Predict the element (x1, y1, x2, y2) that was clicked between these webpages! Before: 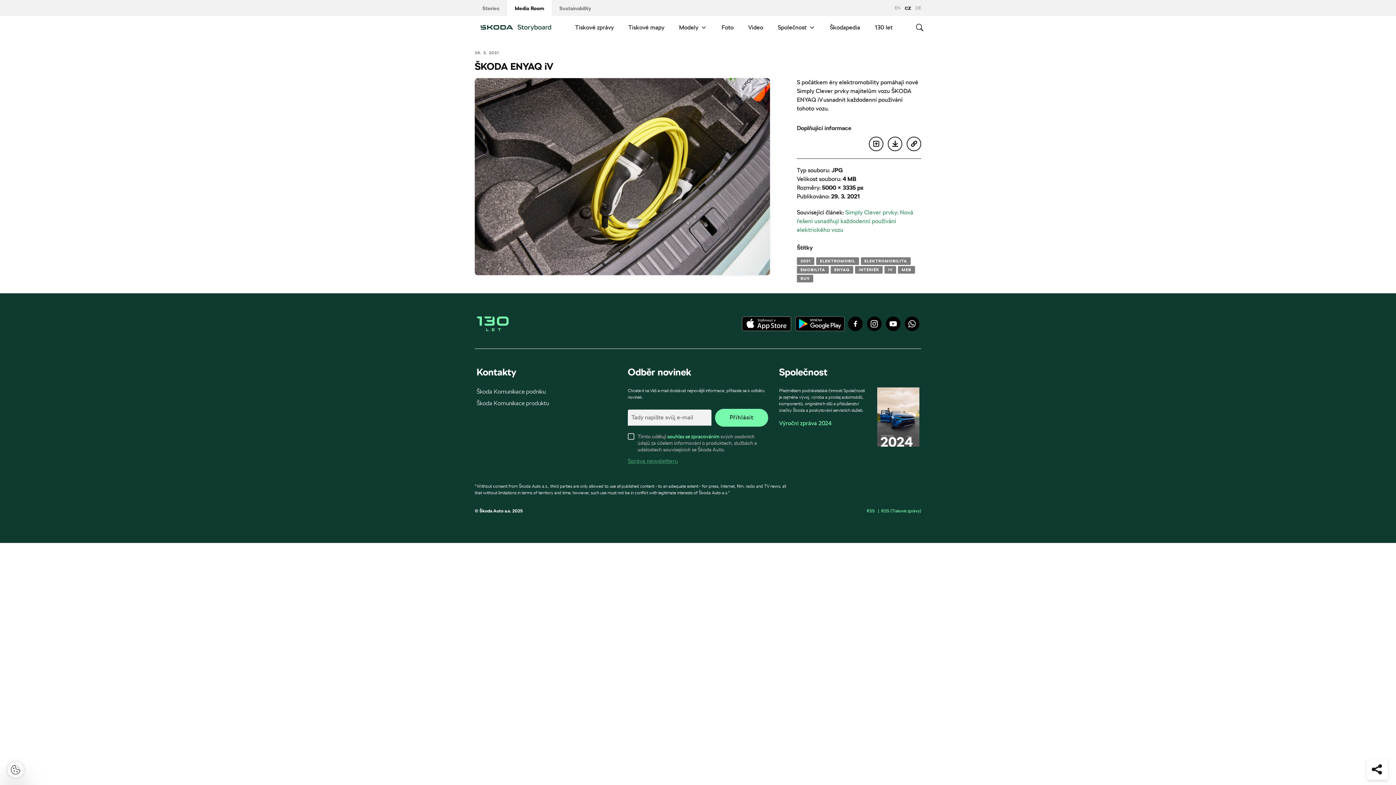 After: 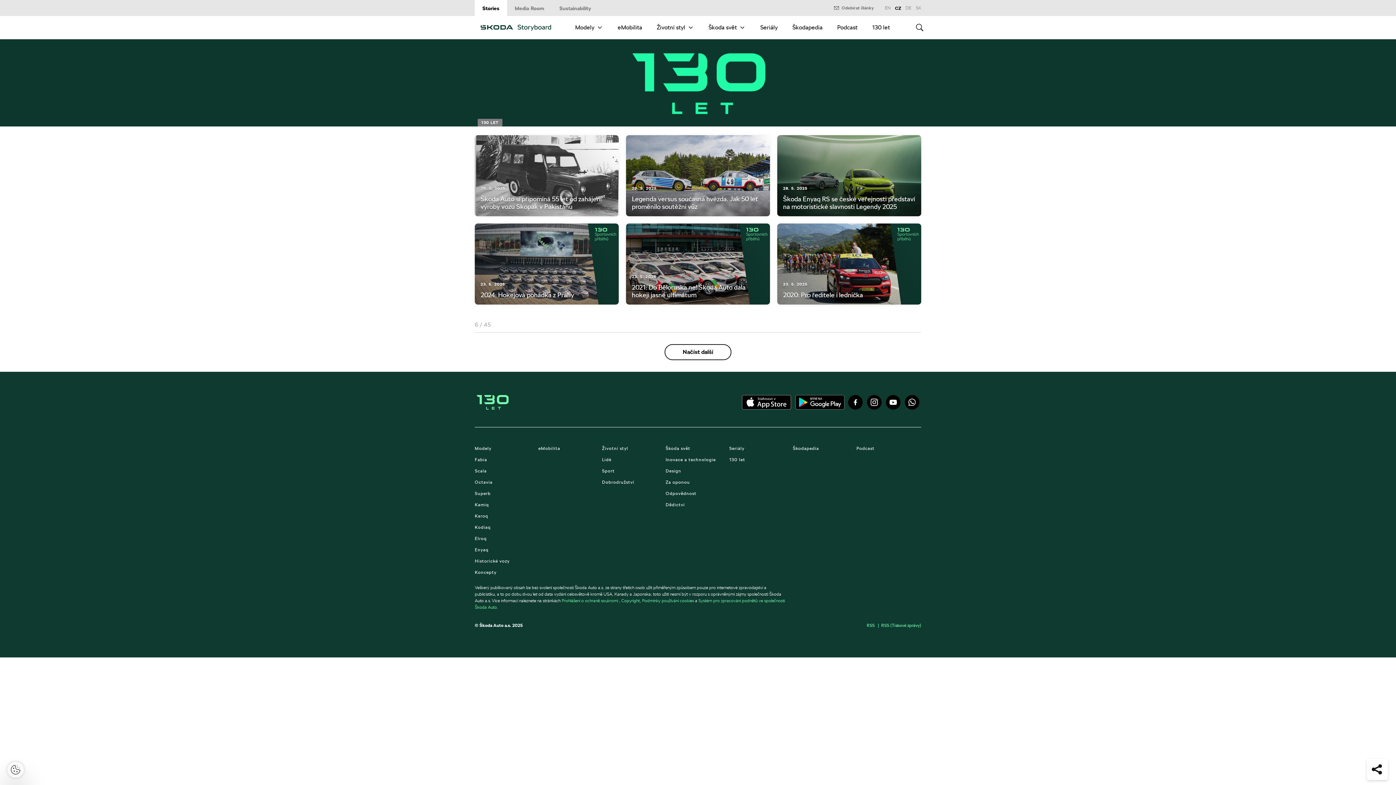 Action: bbox: (476, 316, 508, 331)